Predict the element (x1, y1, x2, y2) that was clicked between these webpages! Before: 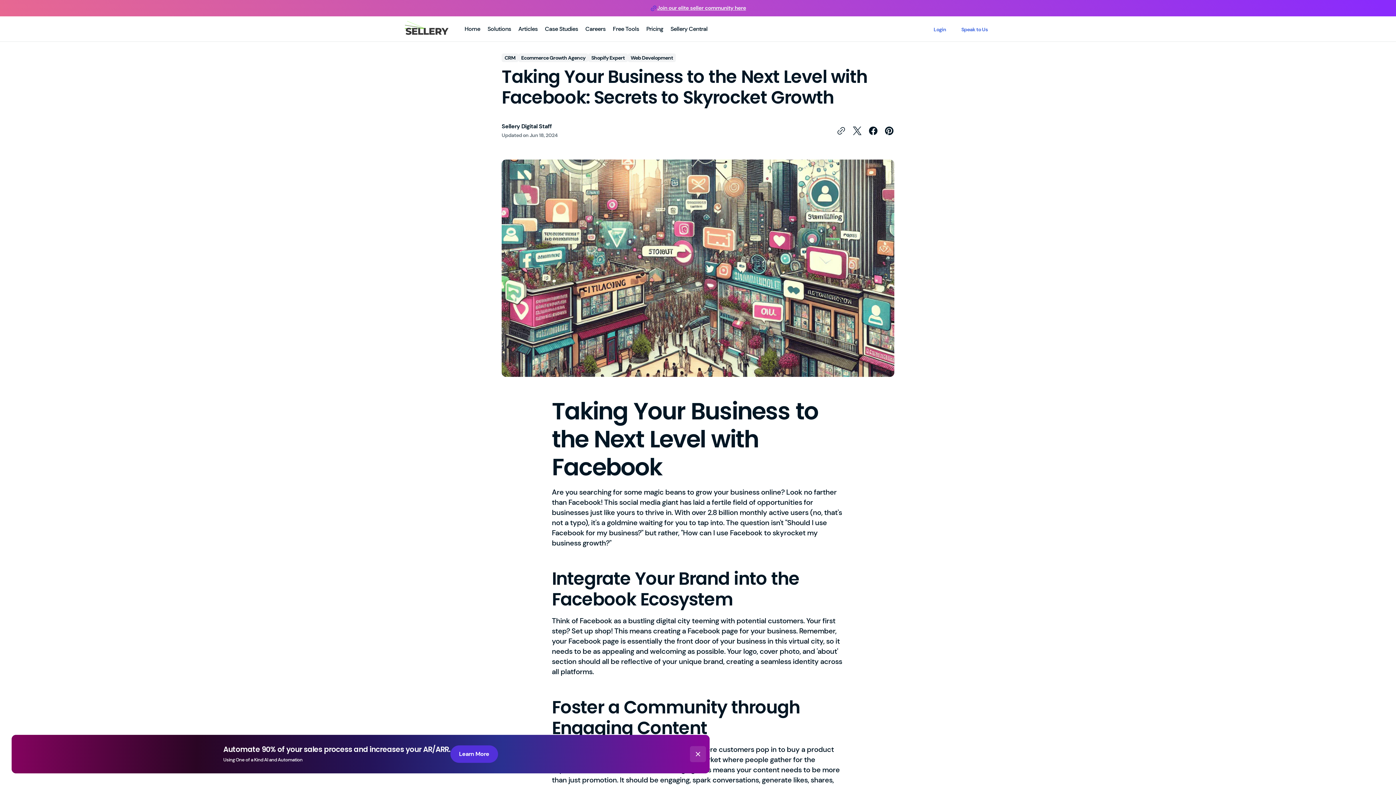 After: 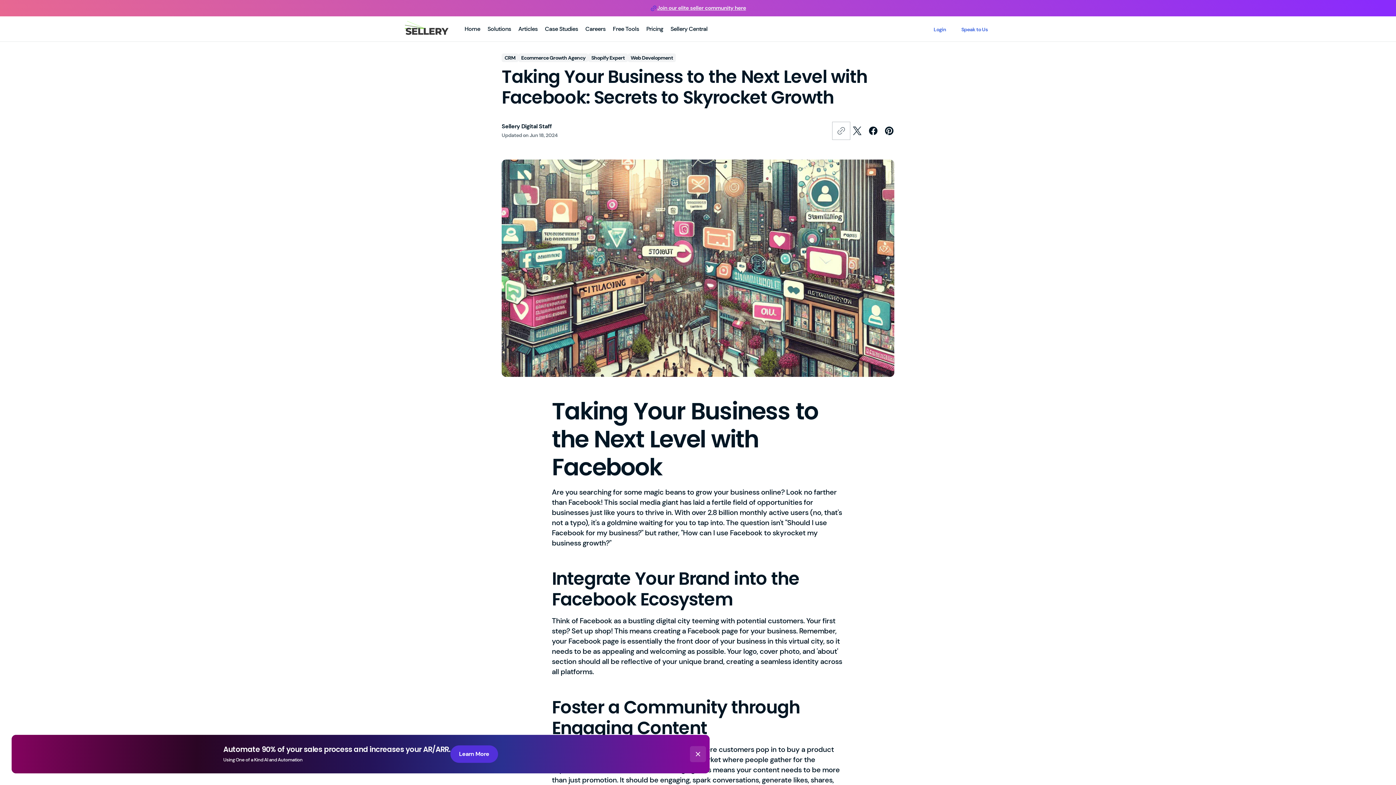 Action: bbox: (833, 122, 849, 138)